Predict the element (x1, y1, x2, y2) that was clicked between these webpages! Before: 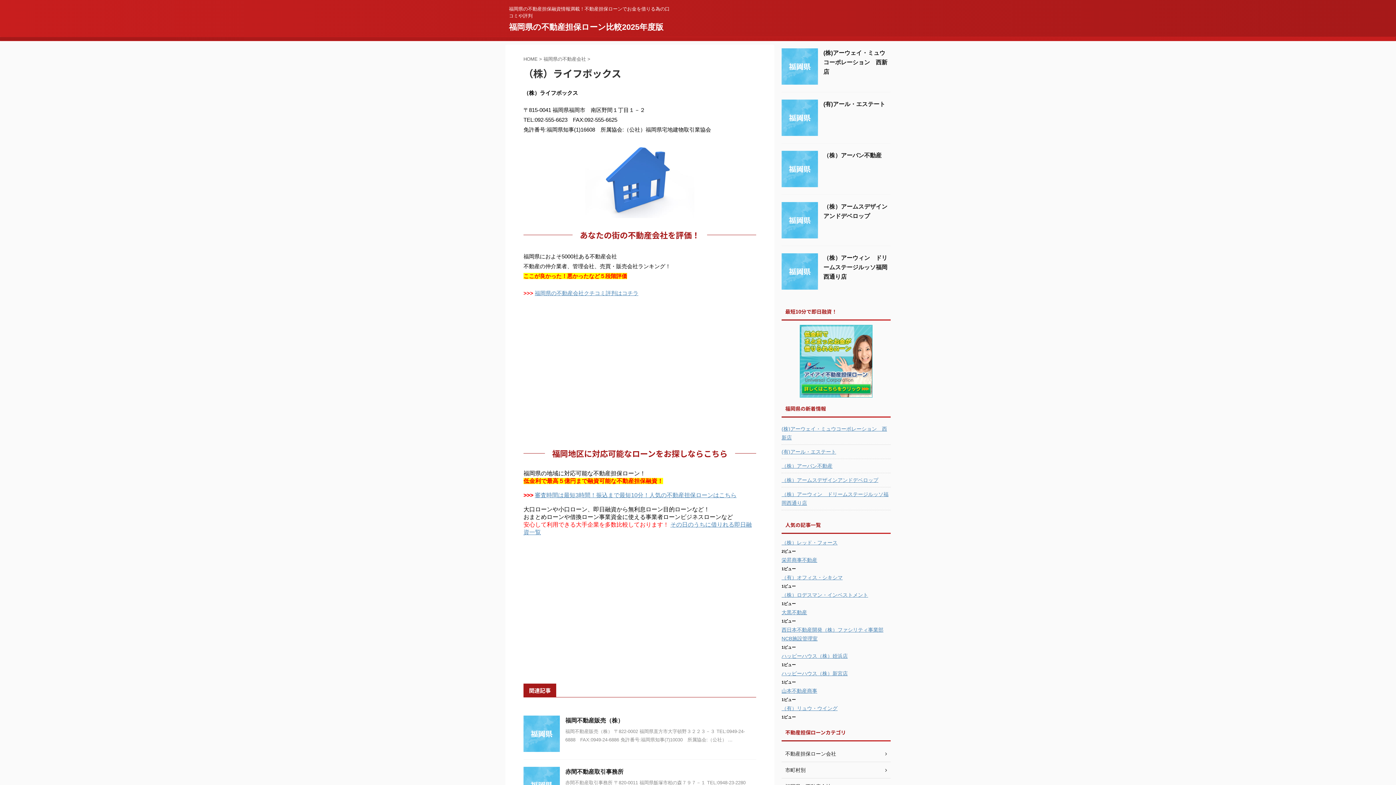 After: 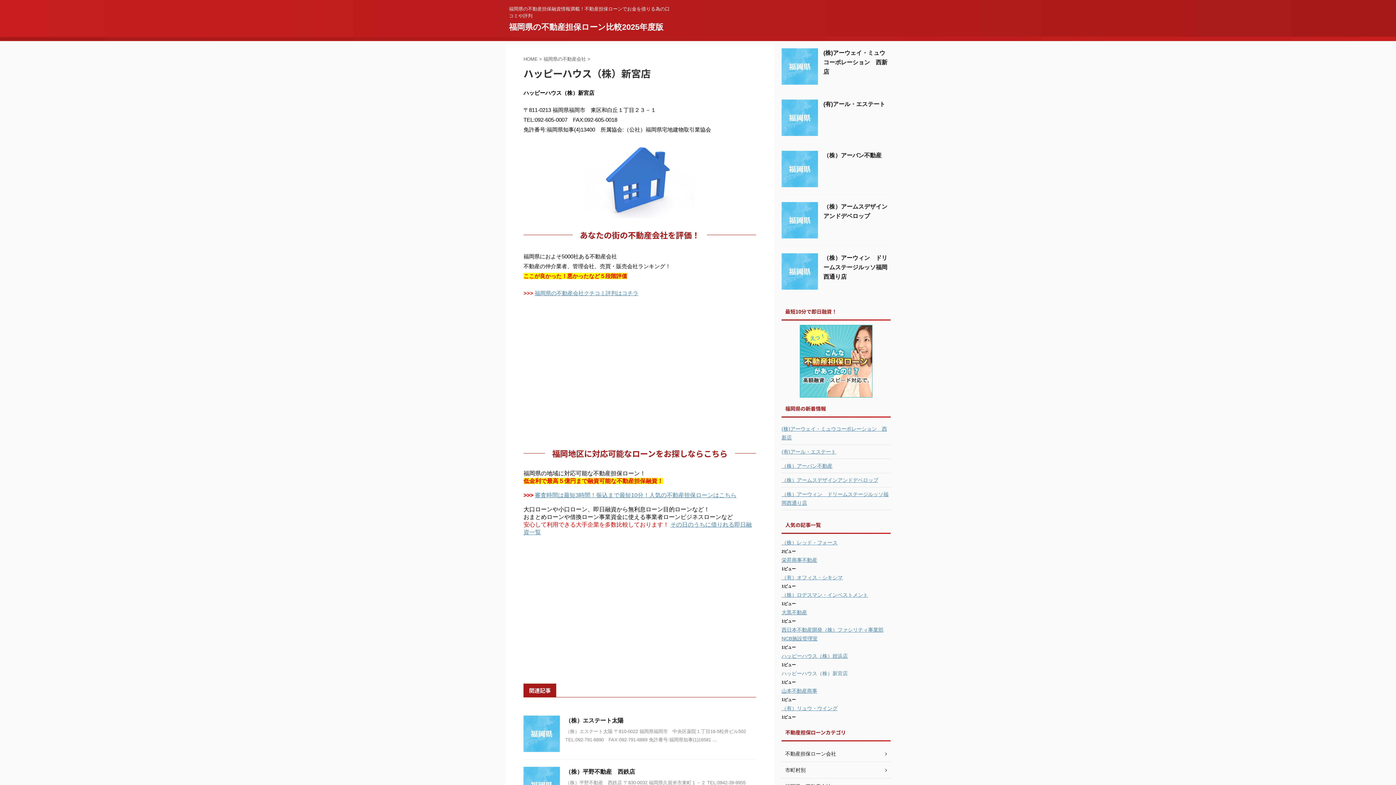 Action: label: ハッピーハウス（株）新宮店 bbox: (781, 670, 848, 676)